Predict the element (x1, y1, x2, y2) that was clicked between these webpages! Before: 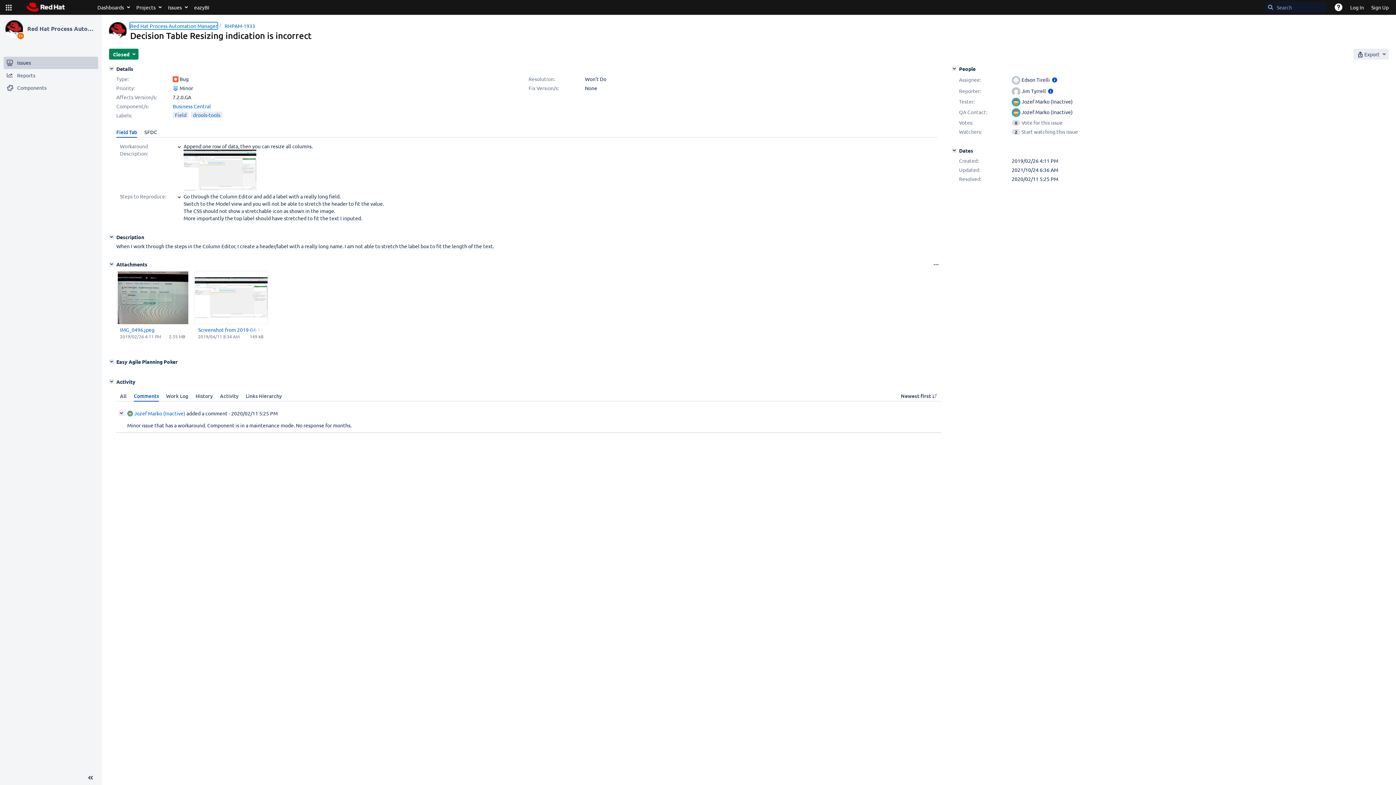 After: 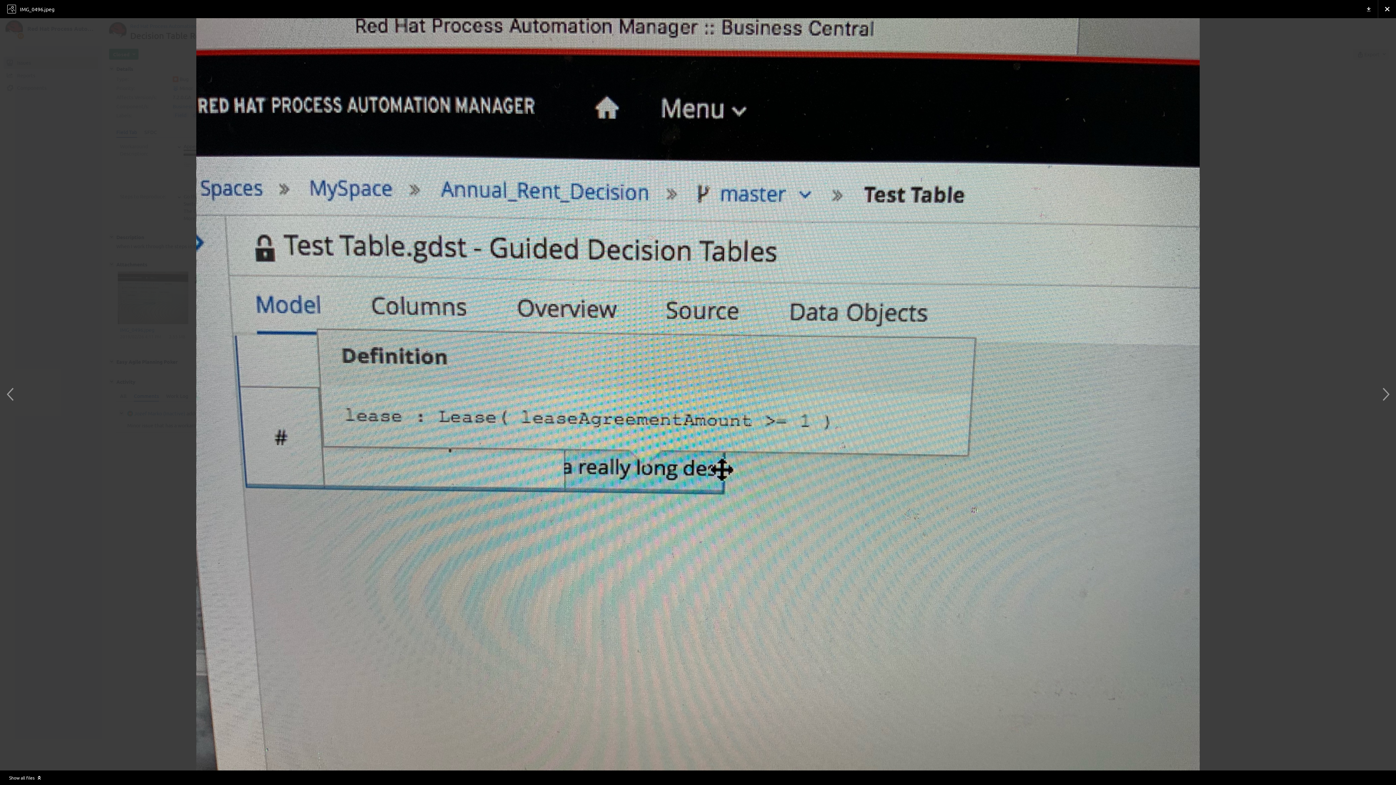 Action: bbox: (117, 271, 188, 324)